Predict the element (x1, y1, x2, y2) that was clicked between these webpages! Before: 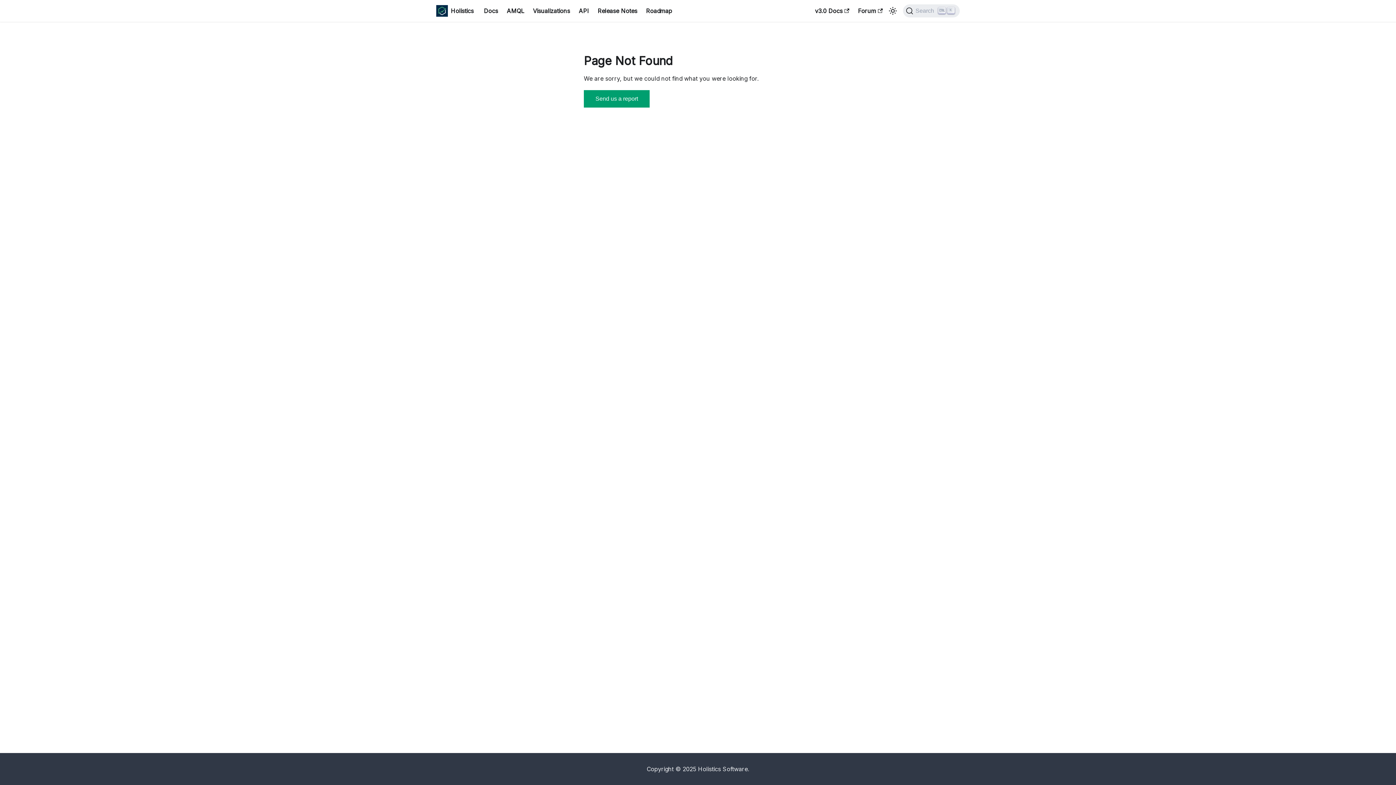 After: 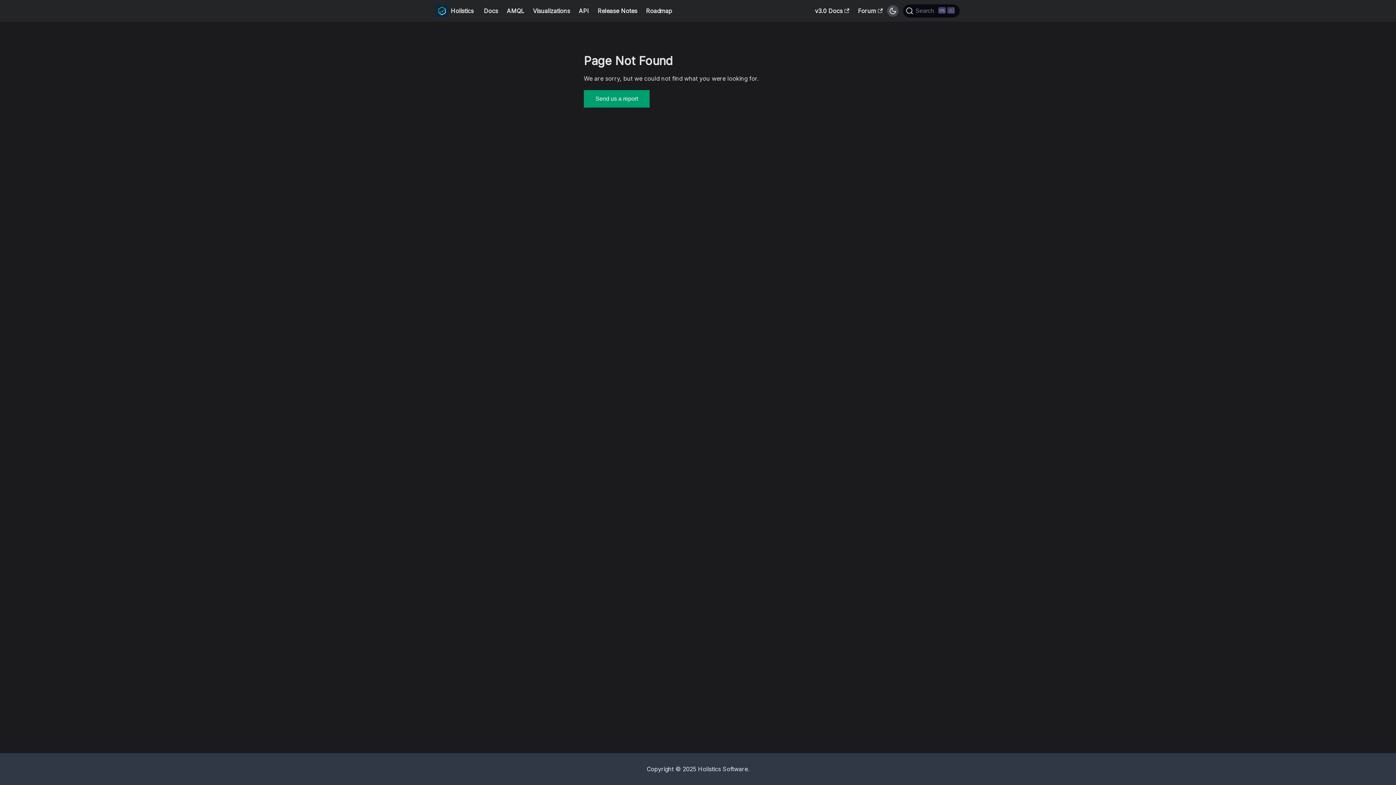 Action: label: Switch between dark and light mode (currently light mode) bbox: (887, 5, 899, 16)